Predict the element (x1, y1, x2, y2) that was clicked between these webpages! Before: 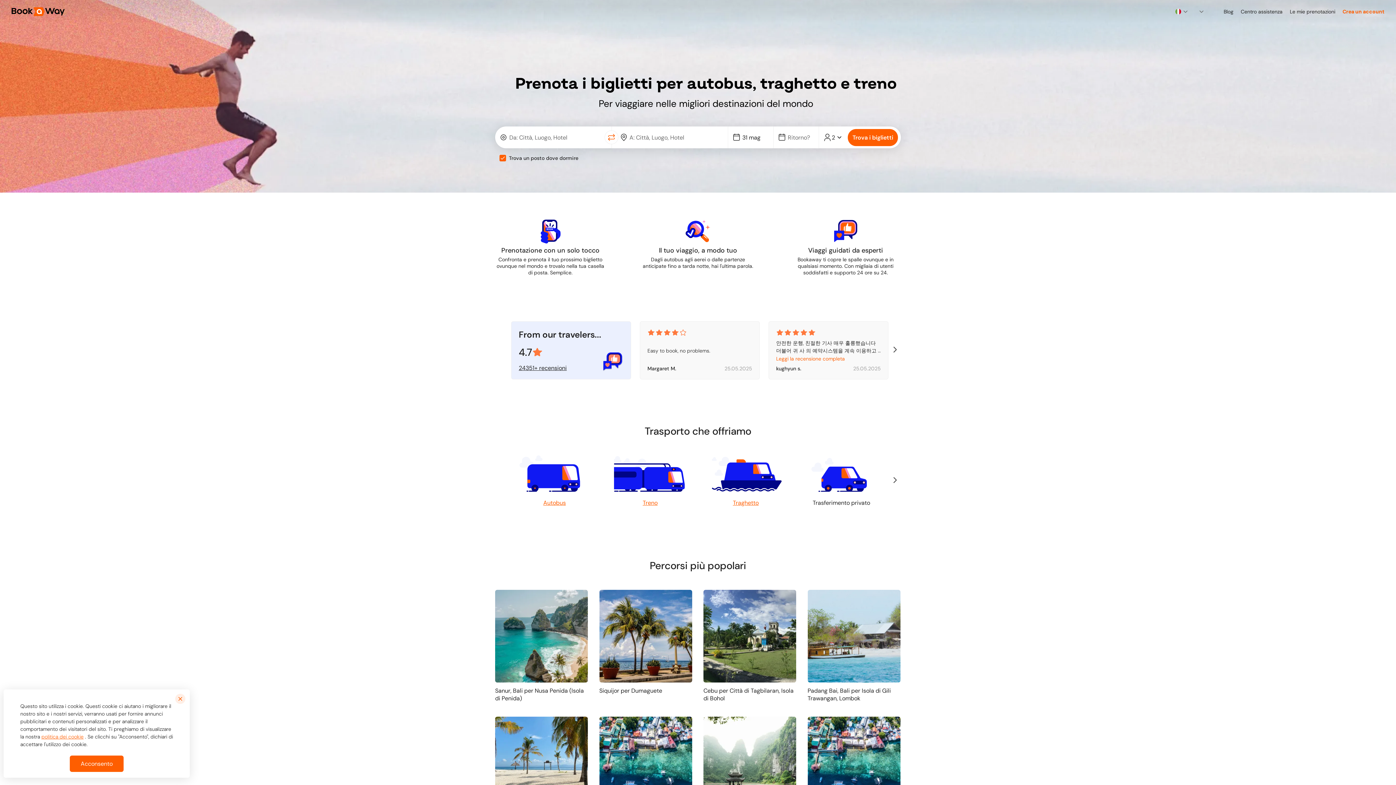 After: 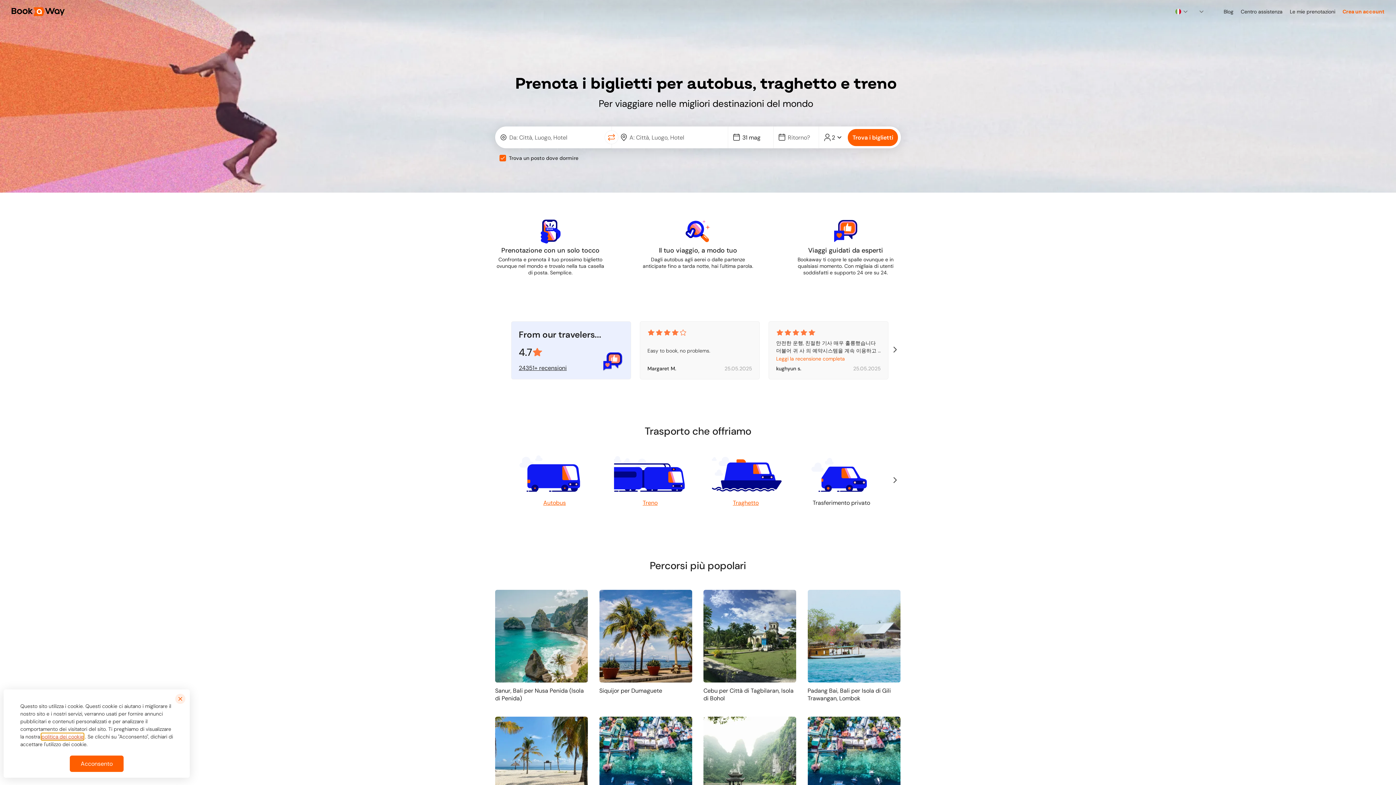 Action: label: politica dei cookie bbox: (41, 733, 83, 740)